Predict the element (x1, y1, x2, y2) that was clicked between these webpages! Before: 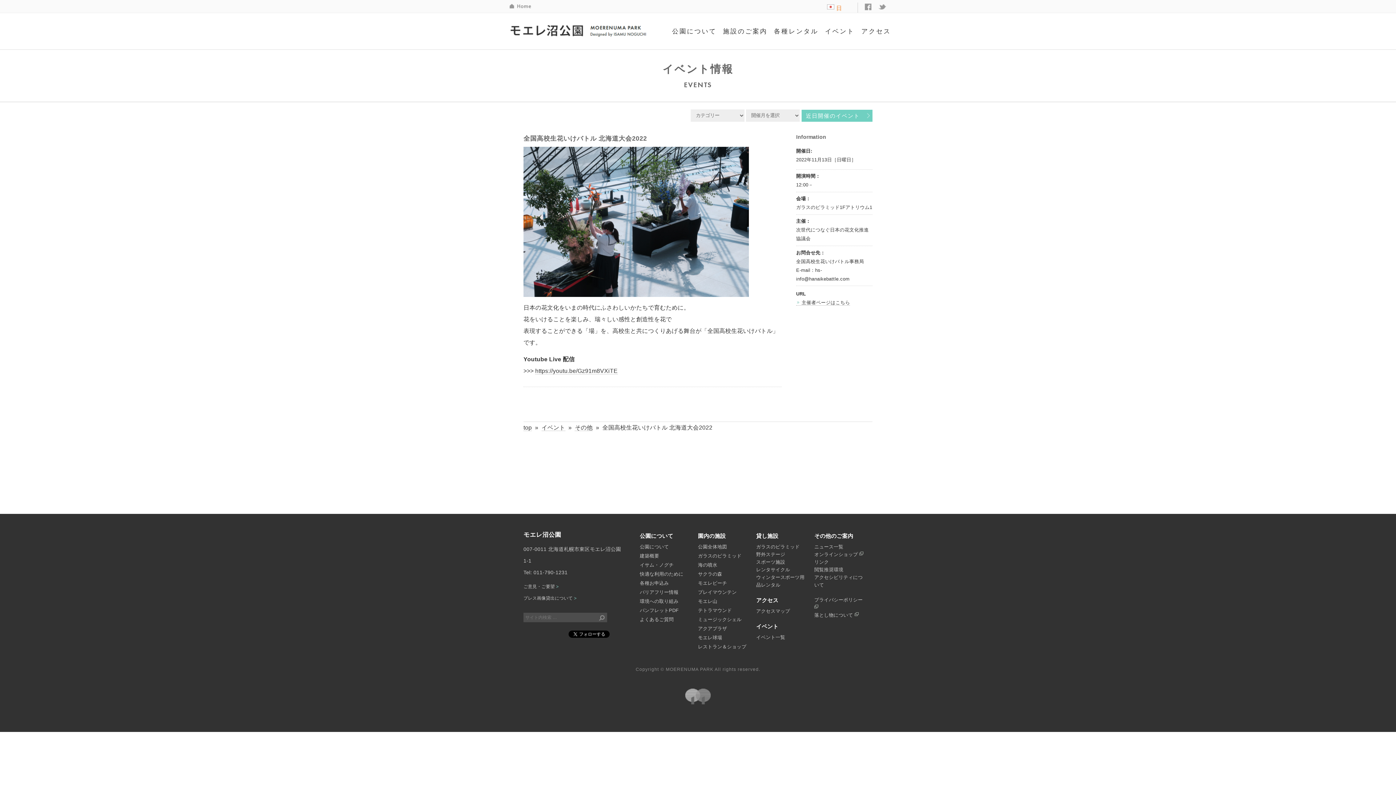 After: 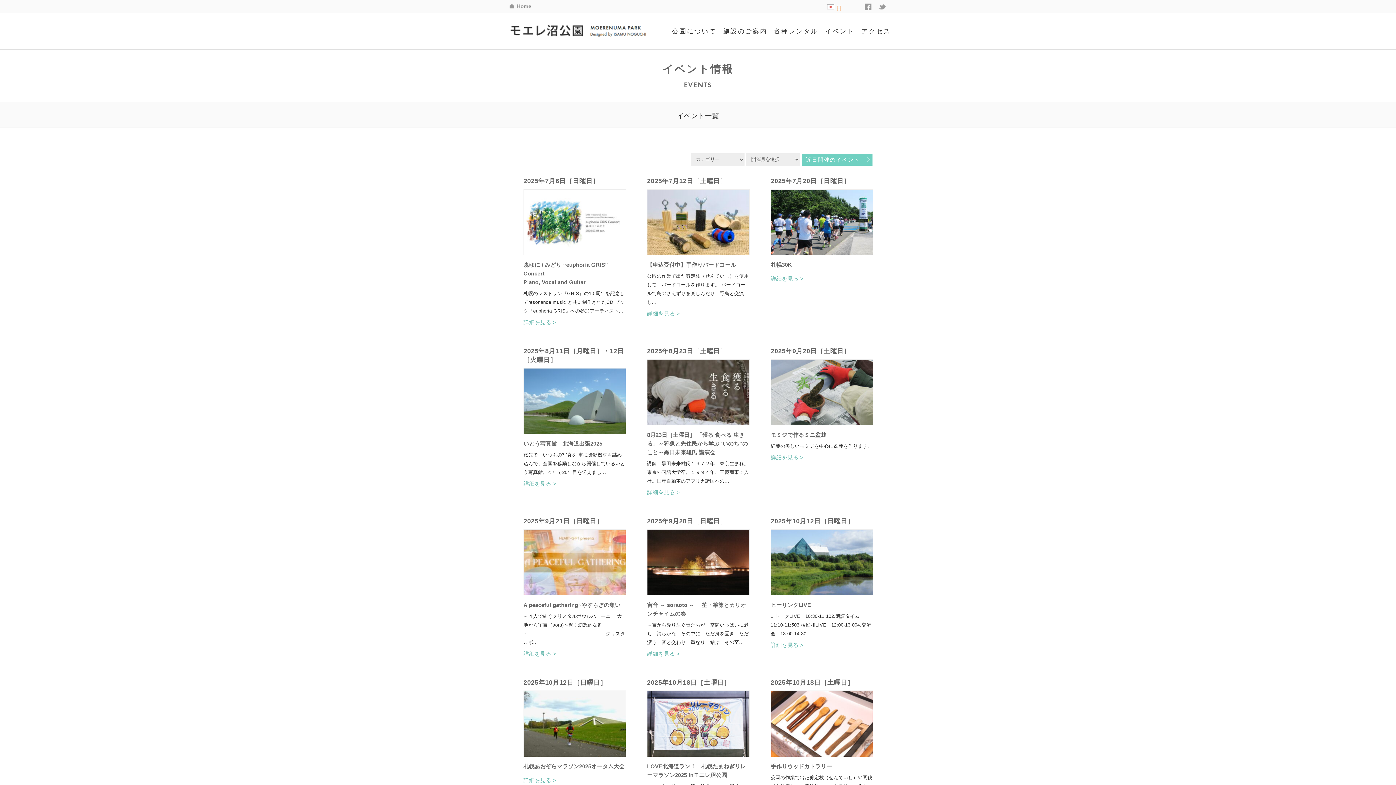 Action: bbox: (541, 424, 565, 431) label: イベント